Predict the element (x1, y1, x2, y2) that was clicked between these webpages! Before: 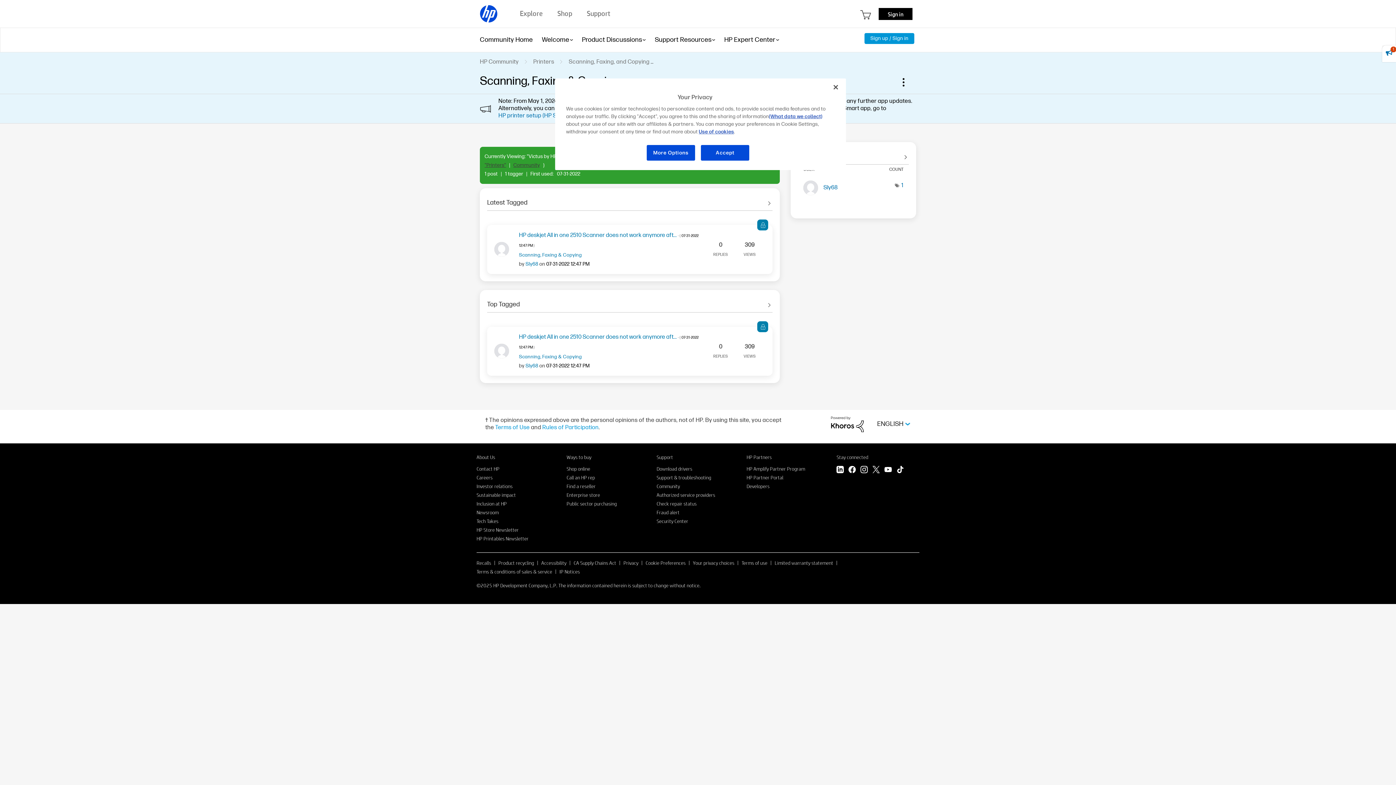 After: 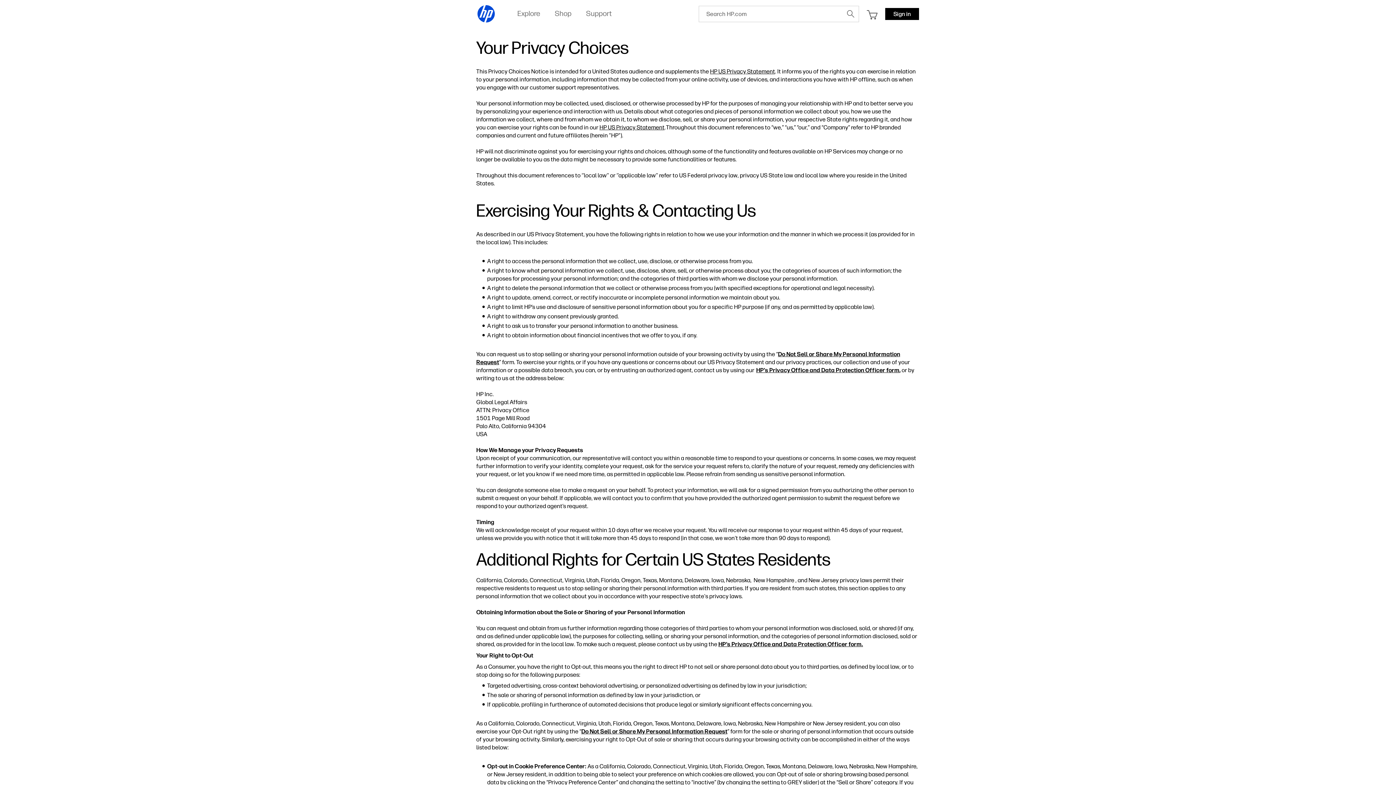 Action: label: Your privacy choices bbox: (693, 559, 734, 566)